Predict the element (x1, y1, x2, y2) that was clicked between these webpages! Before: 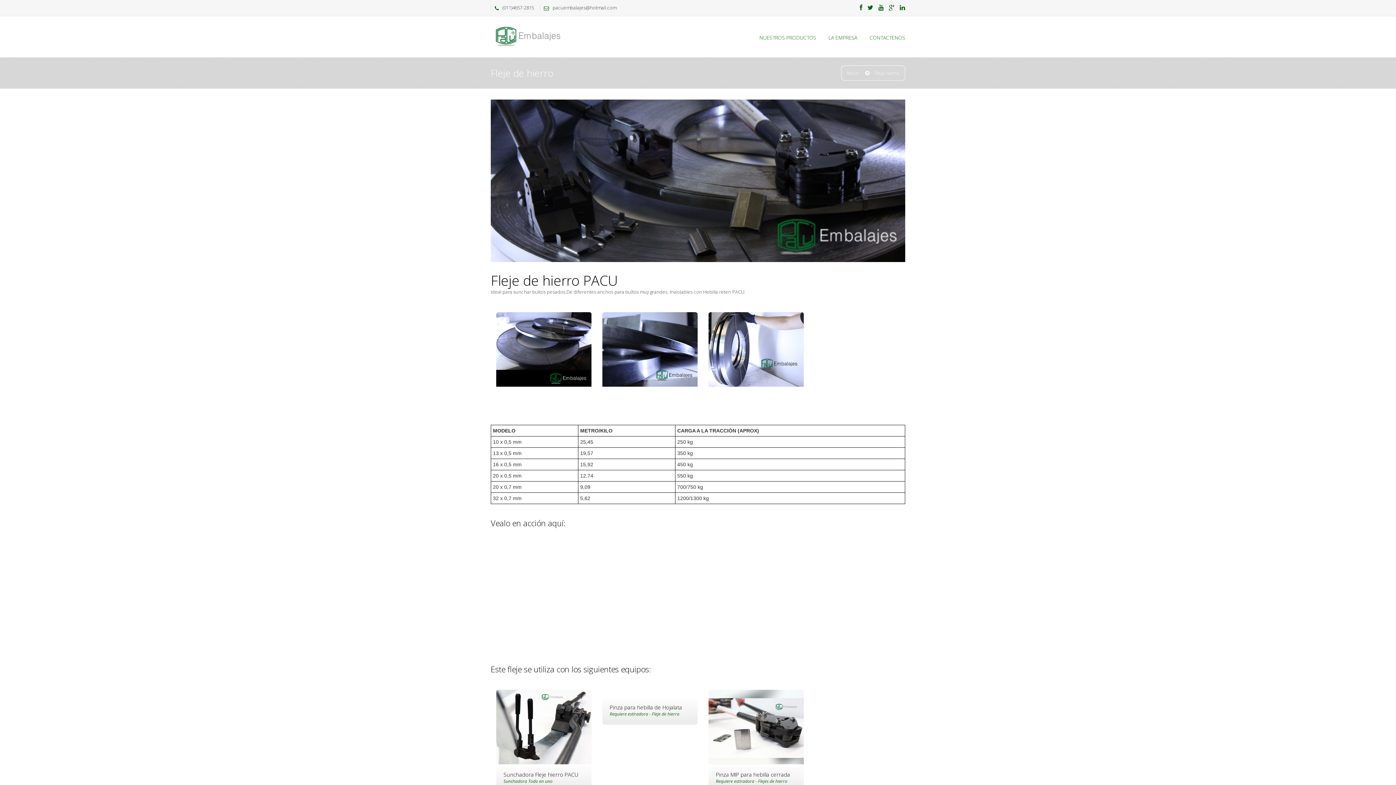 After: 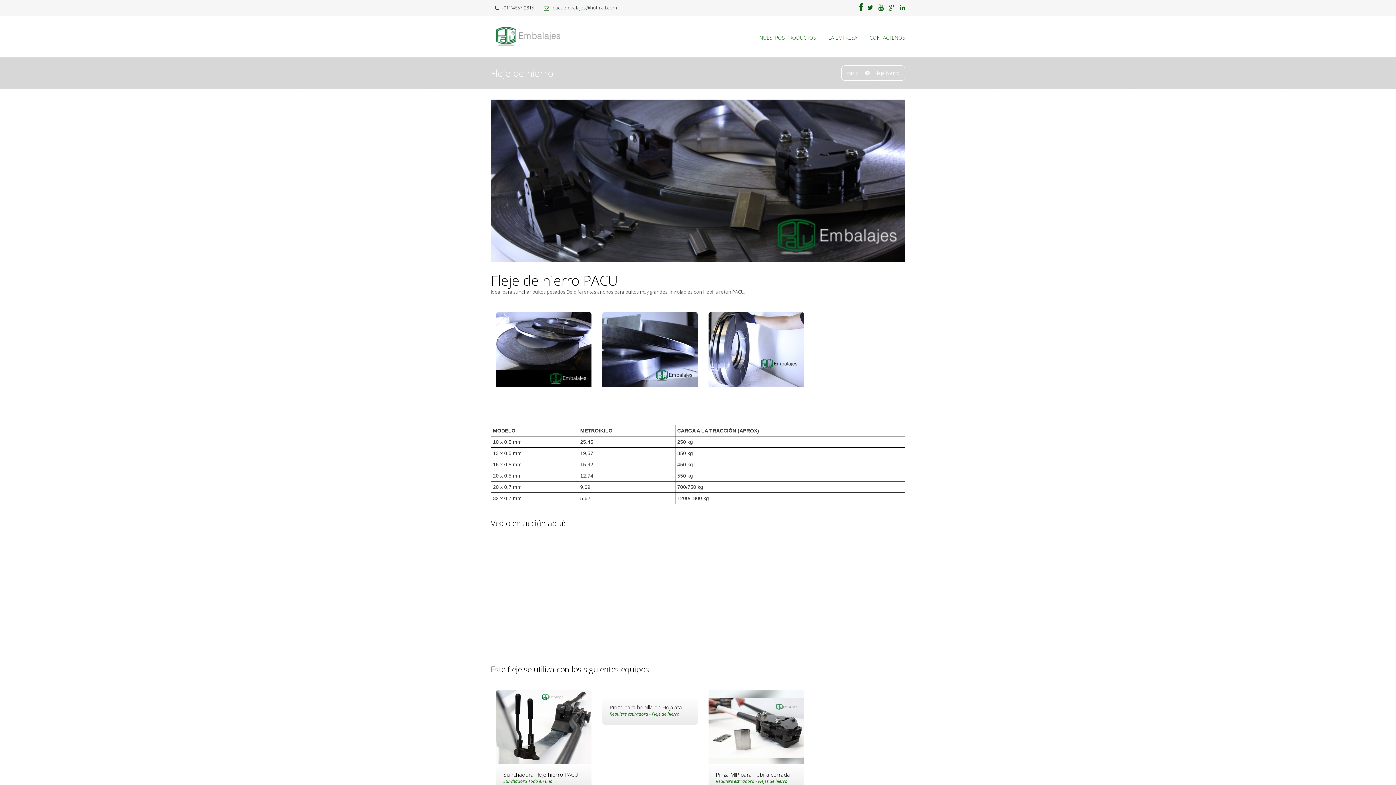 Action: bbox: (860, 4, 862, 11)